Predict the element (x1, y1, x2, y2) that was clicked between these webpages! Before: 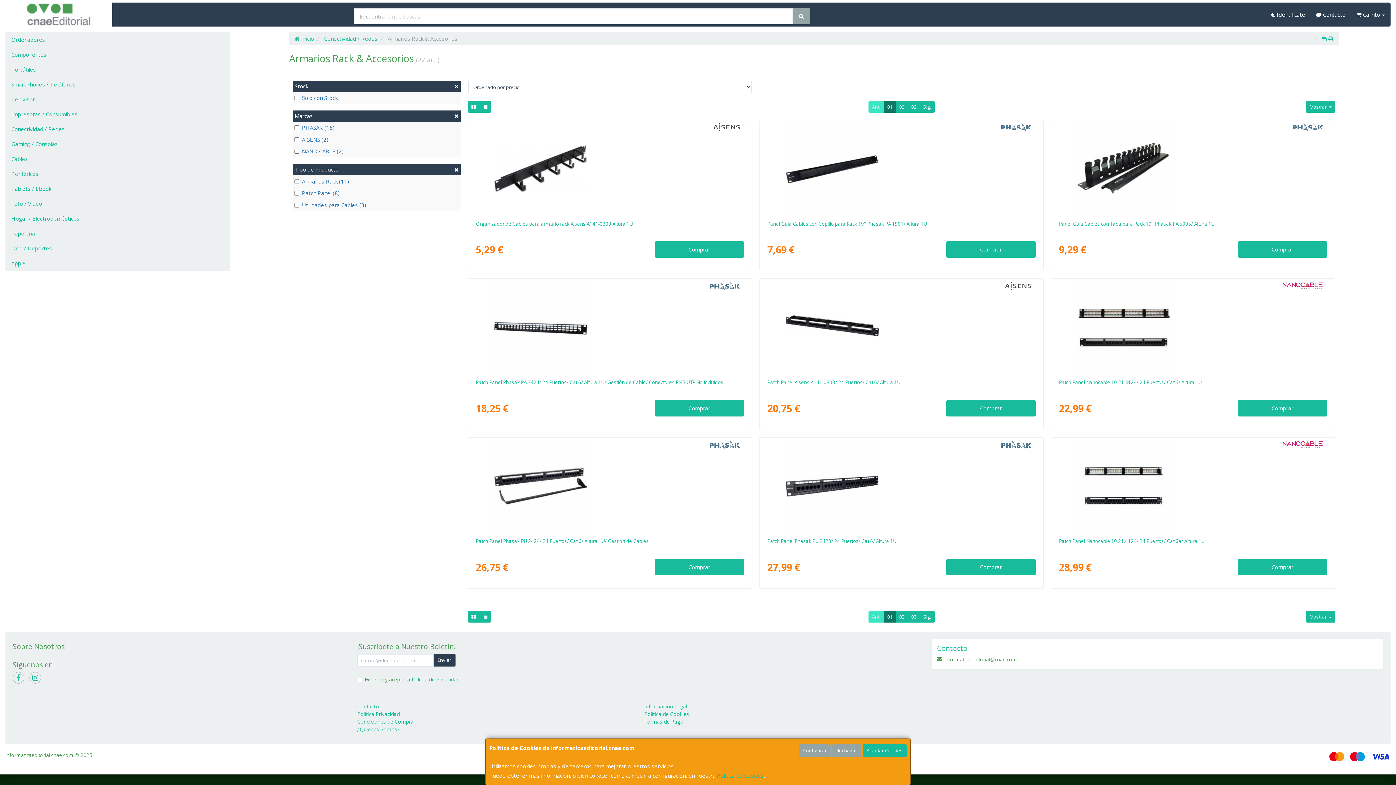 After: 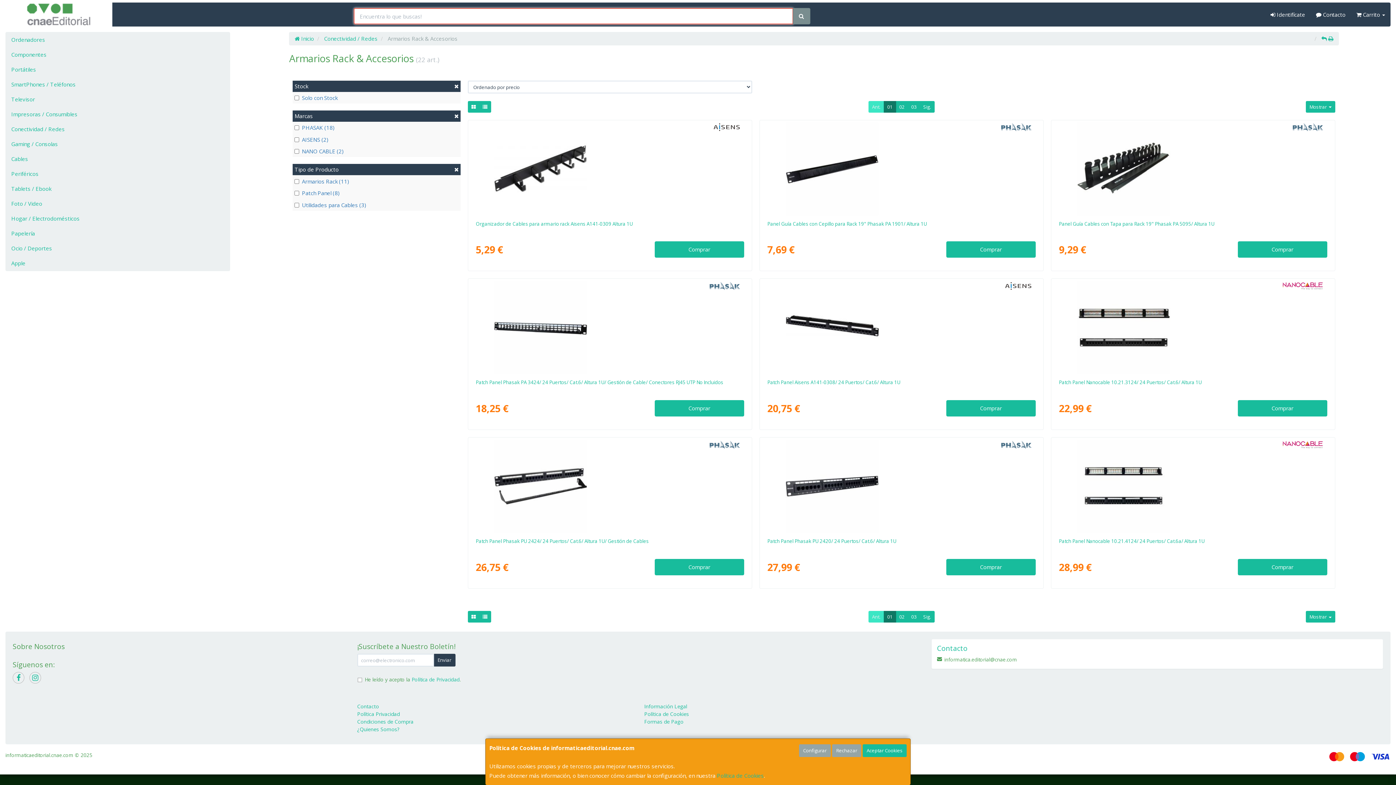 Action: bbox: (792, 8, 810, 24)